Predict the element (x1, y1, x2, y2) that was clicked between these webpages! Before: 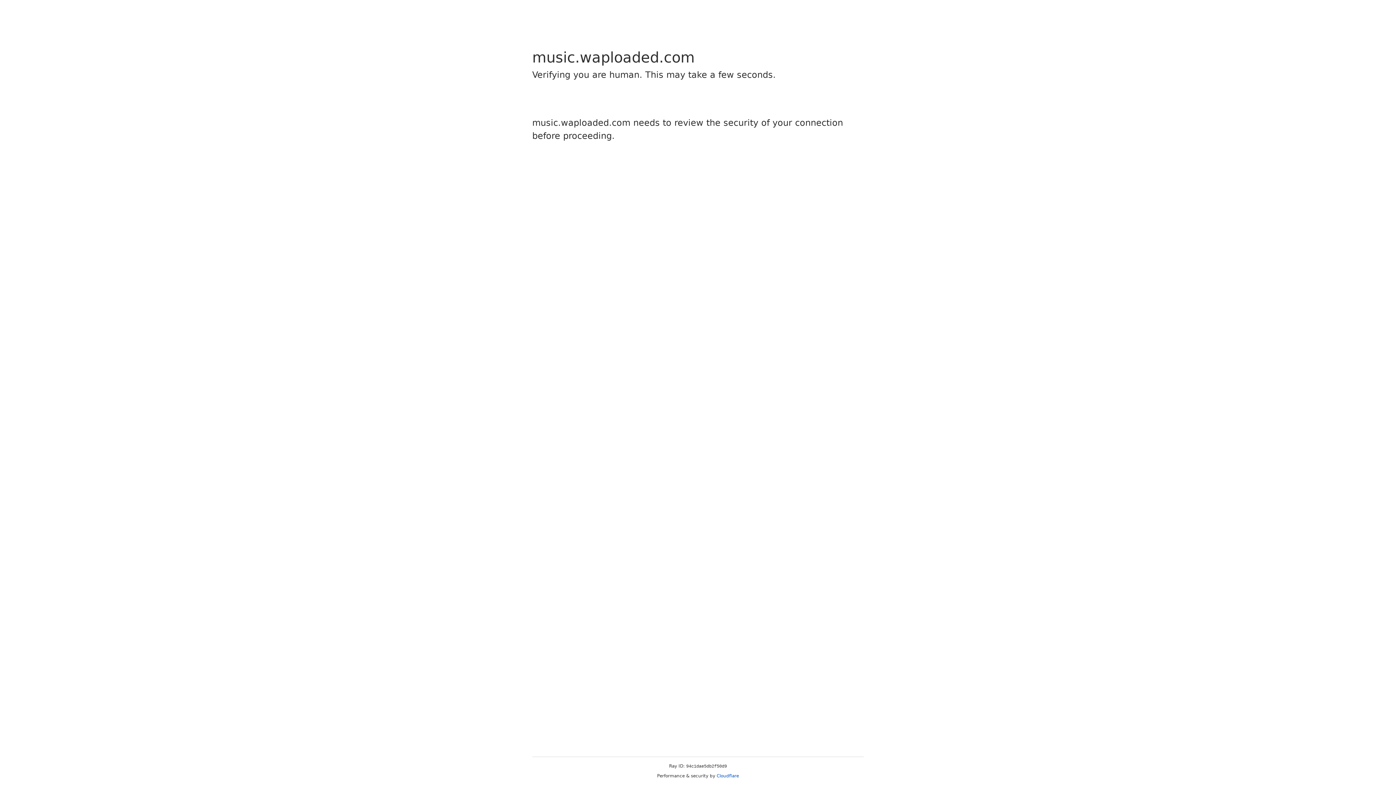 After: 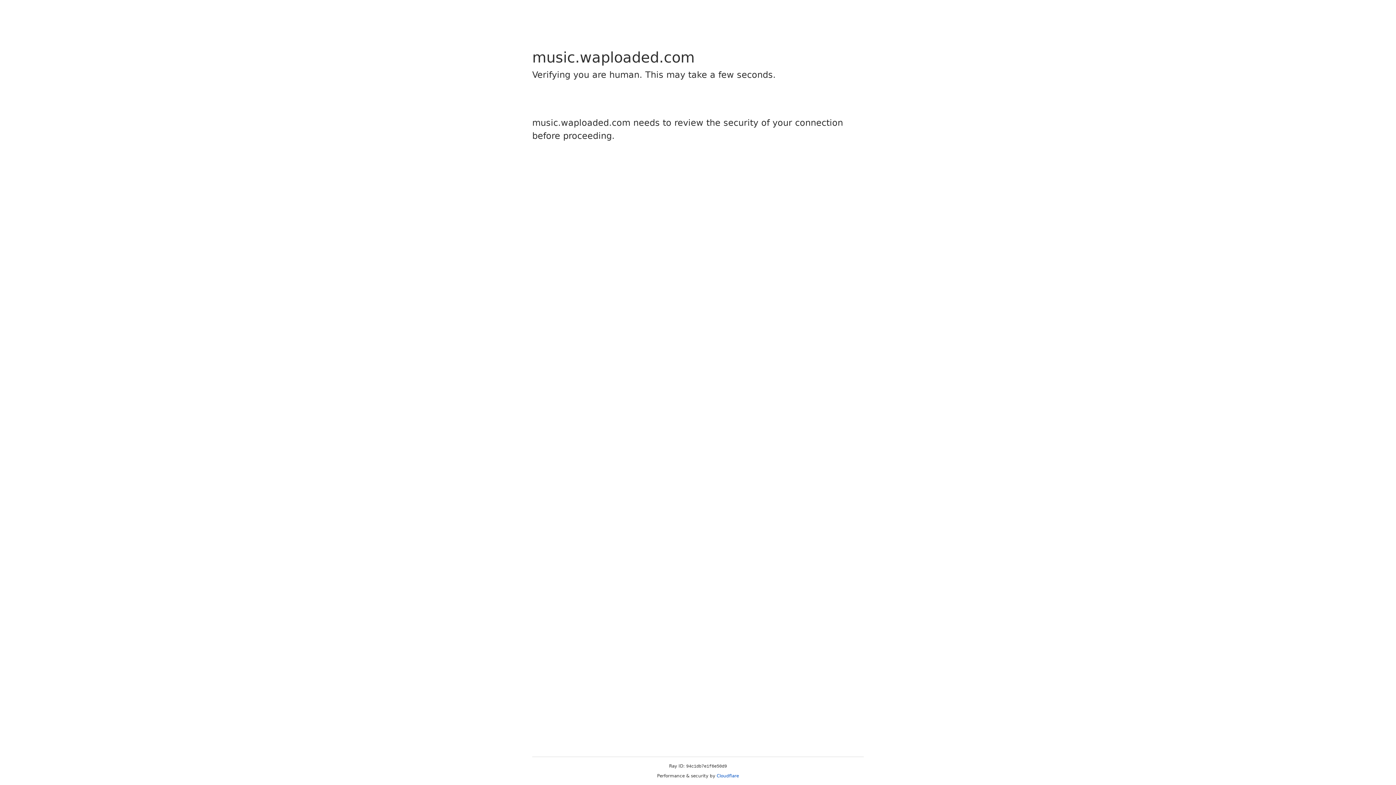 Action: bbox: (716, 773, 739, 778) label: Cloudflare